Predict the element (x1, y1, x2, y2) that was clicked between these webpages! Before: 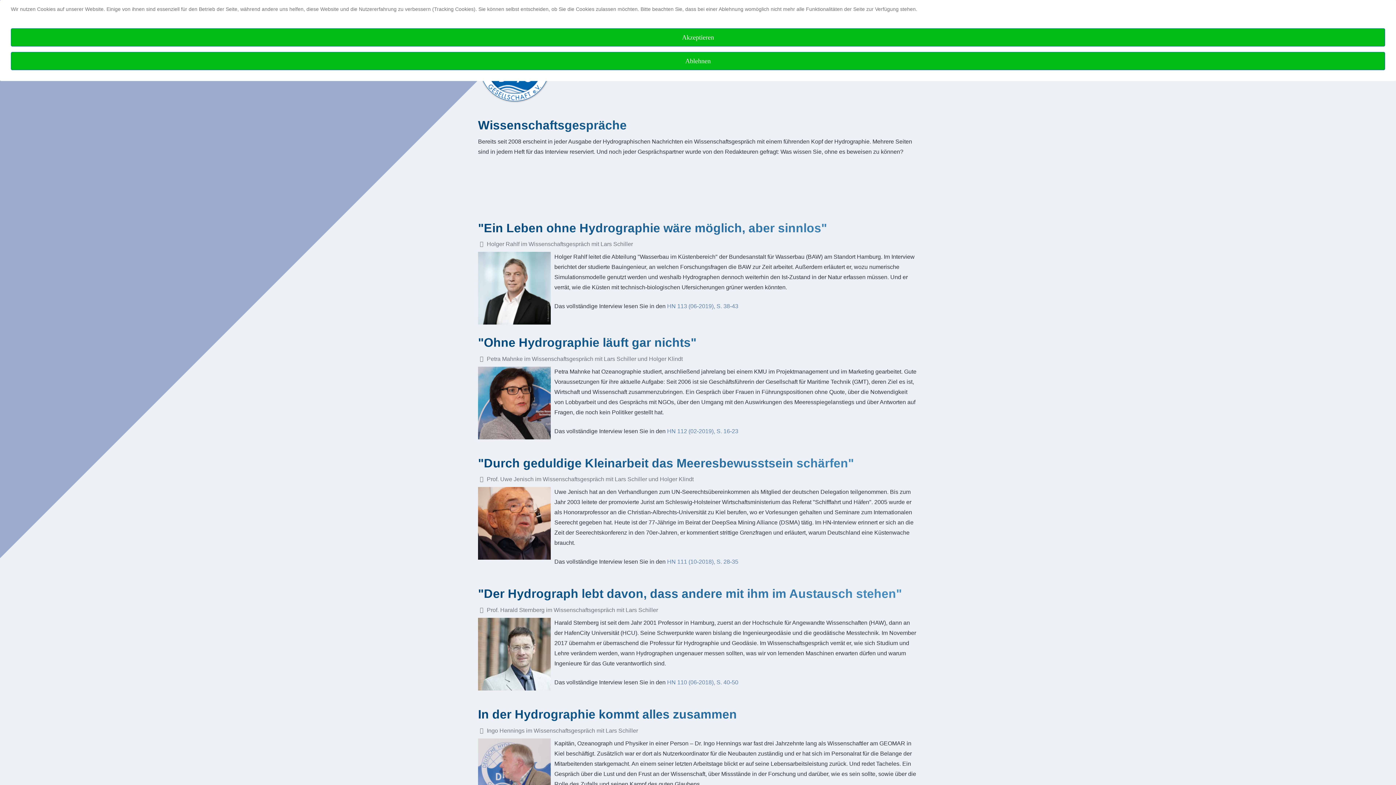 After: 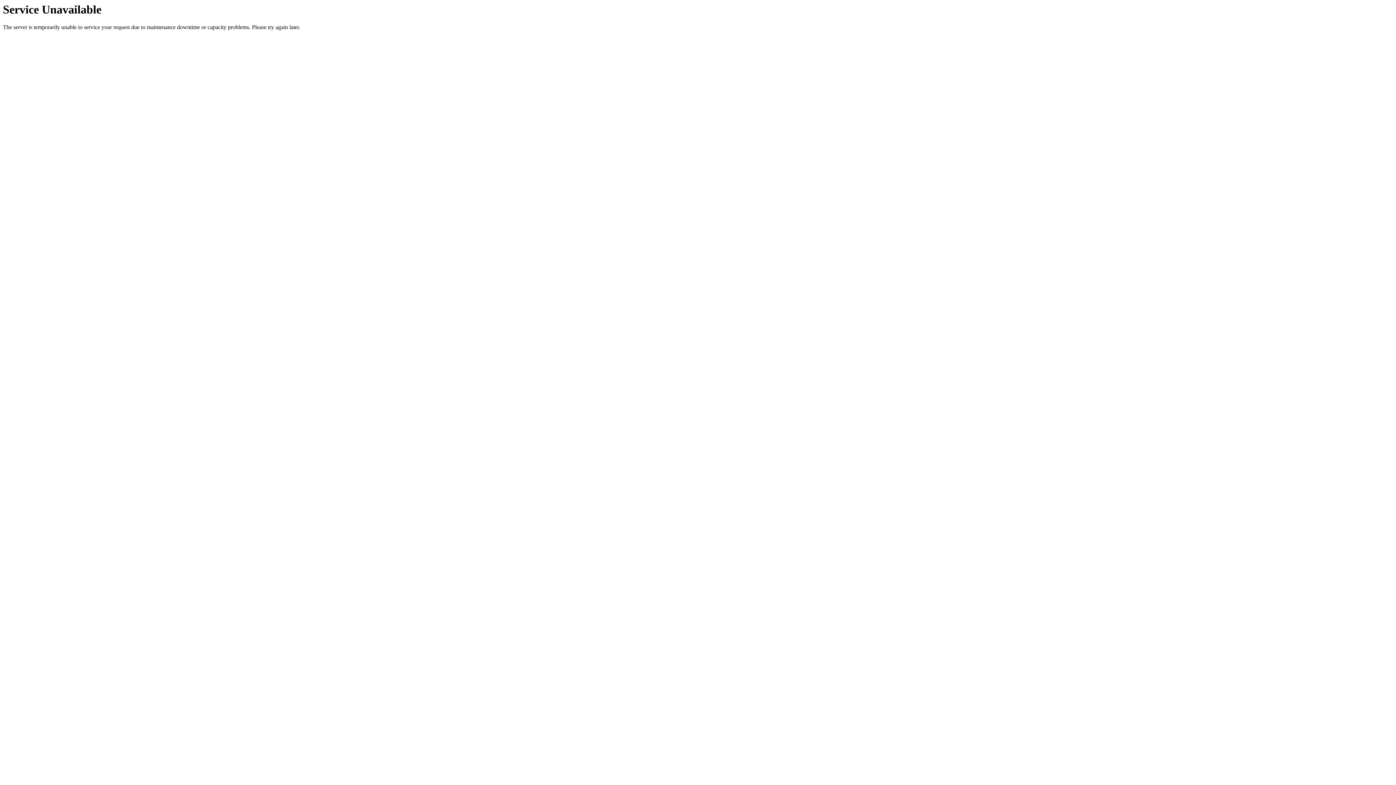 Action: label: Ablehnen bbox: (10, 52, 1385, 70)